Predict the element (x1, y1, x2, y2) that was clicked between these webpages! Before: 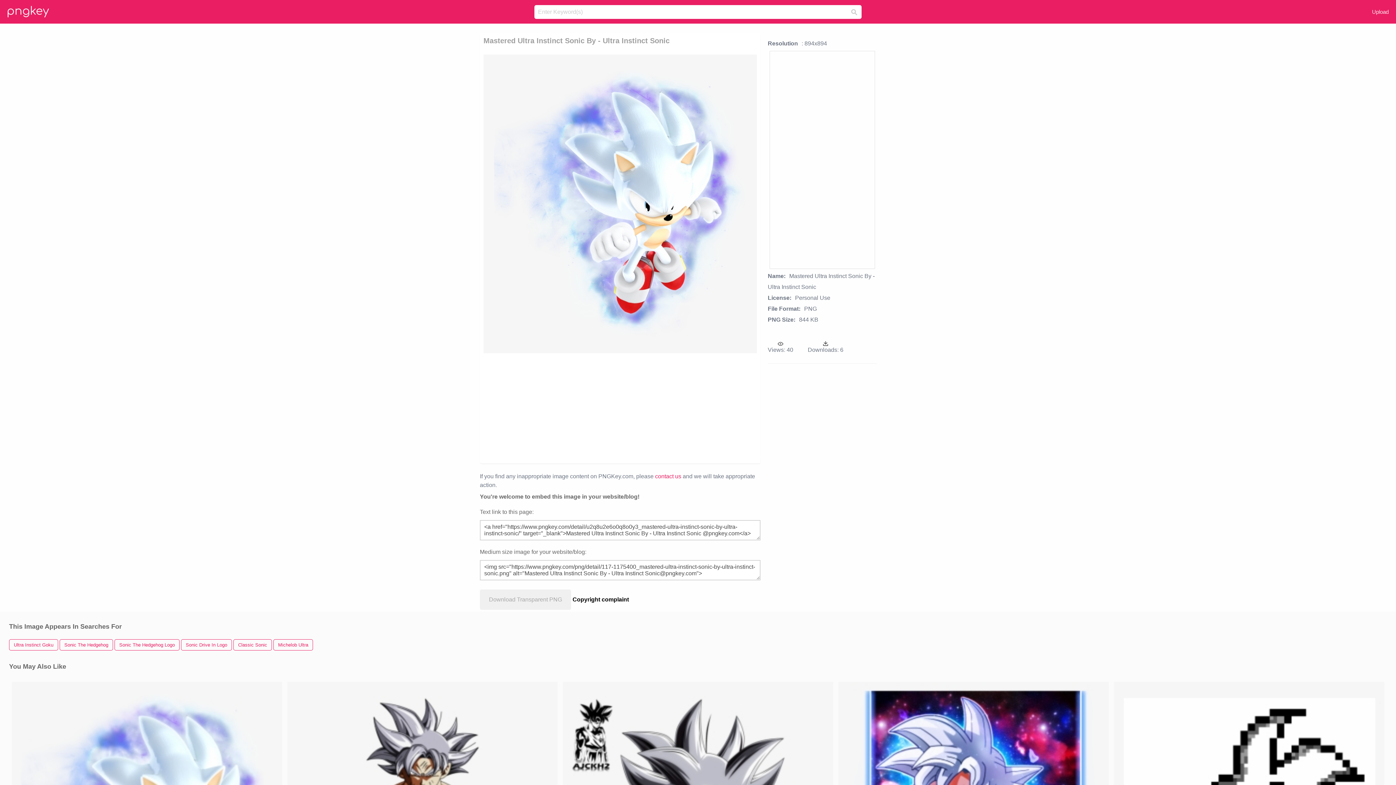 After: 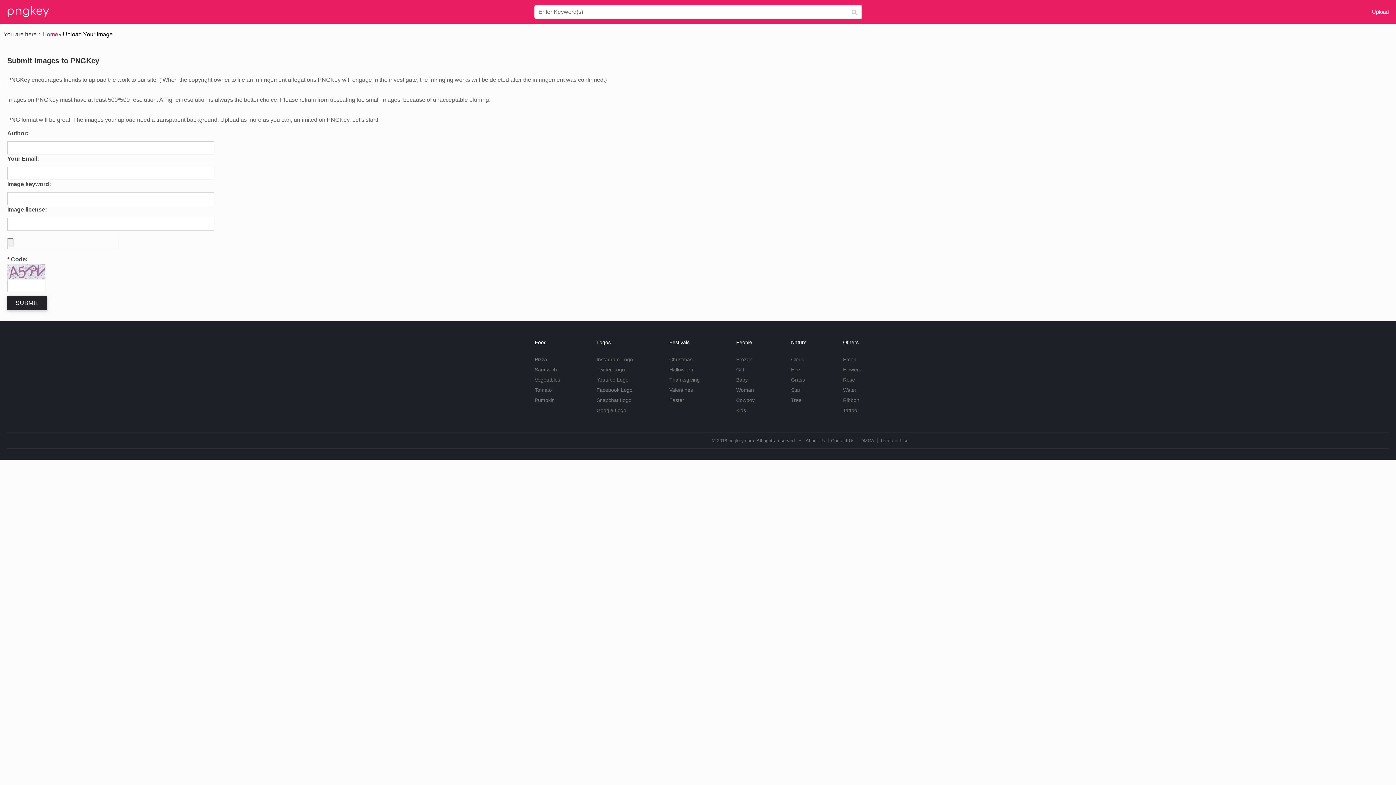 Action: bbox: (1372, 8, 1389, 14) label: Upload